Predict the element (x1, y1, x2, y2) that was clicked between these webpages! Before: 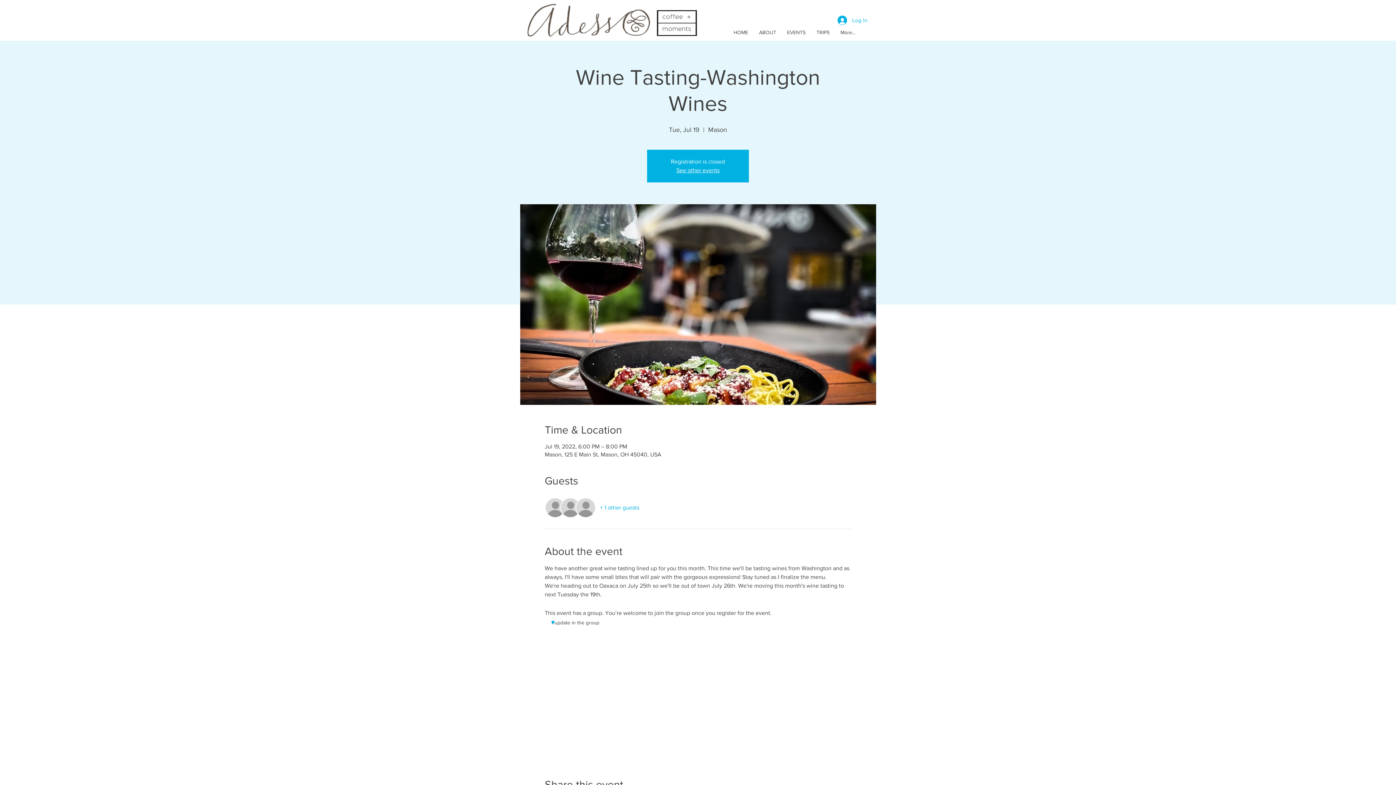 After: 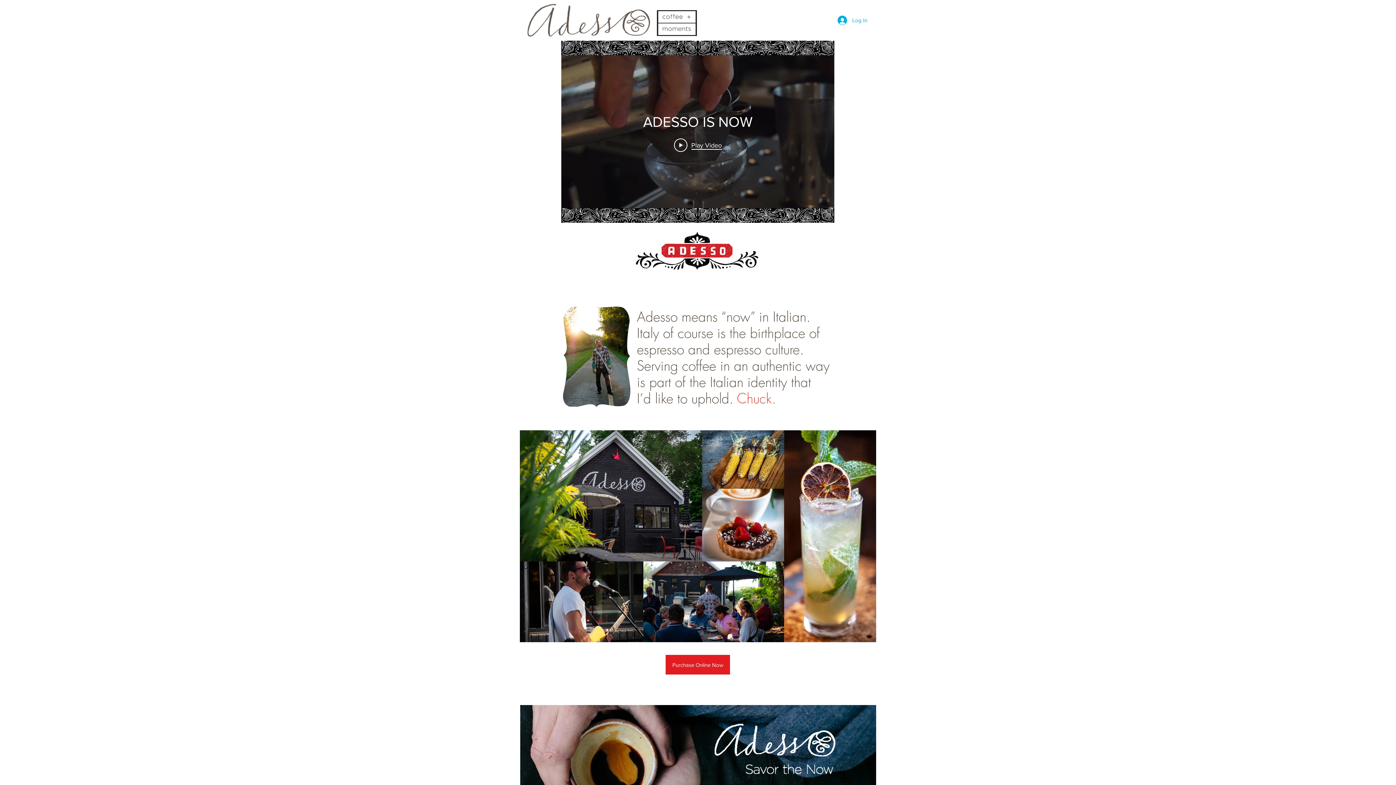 Action: bbox: (676, 167, 719, 173) label: See other events